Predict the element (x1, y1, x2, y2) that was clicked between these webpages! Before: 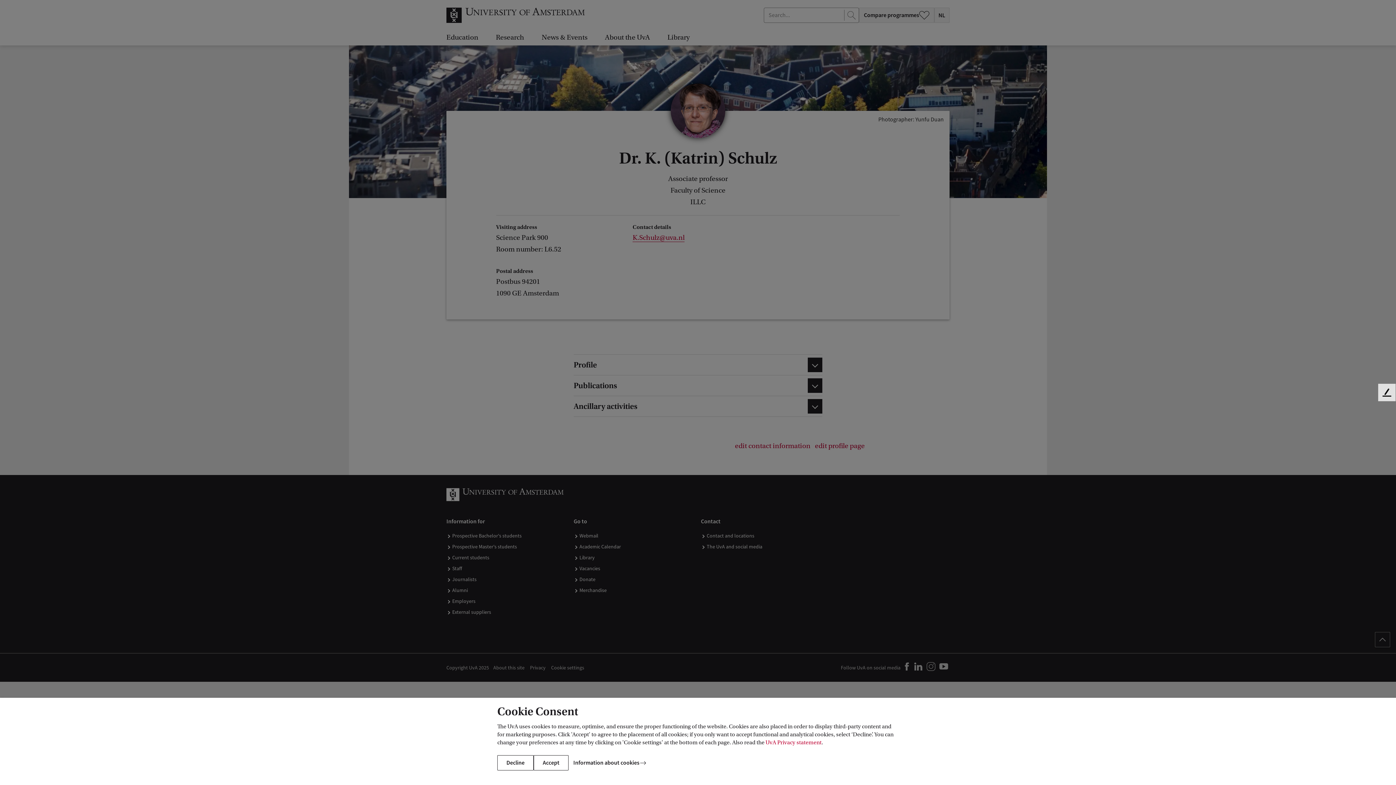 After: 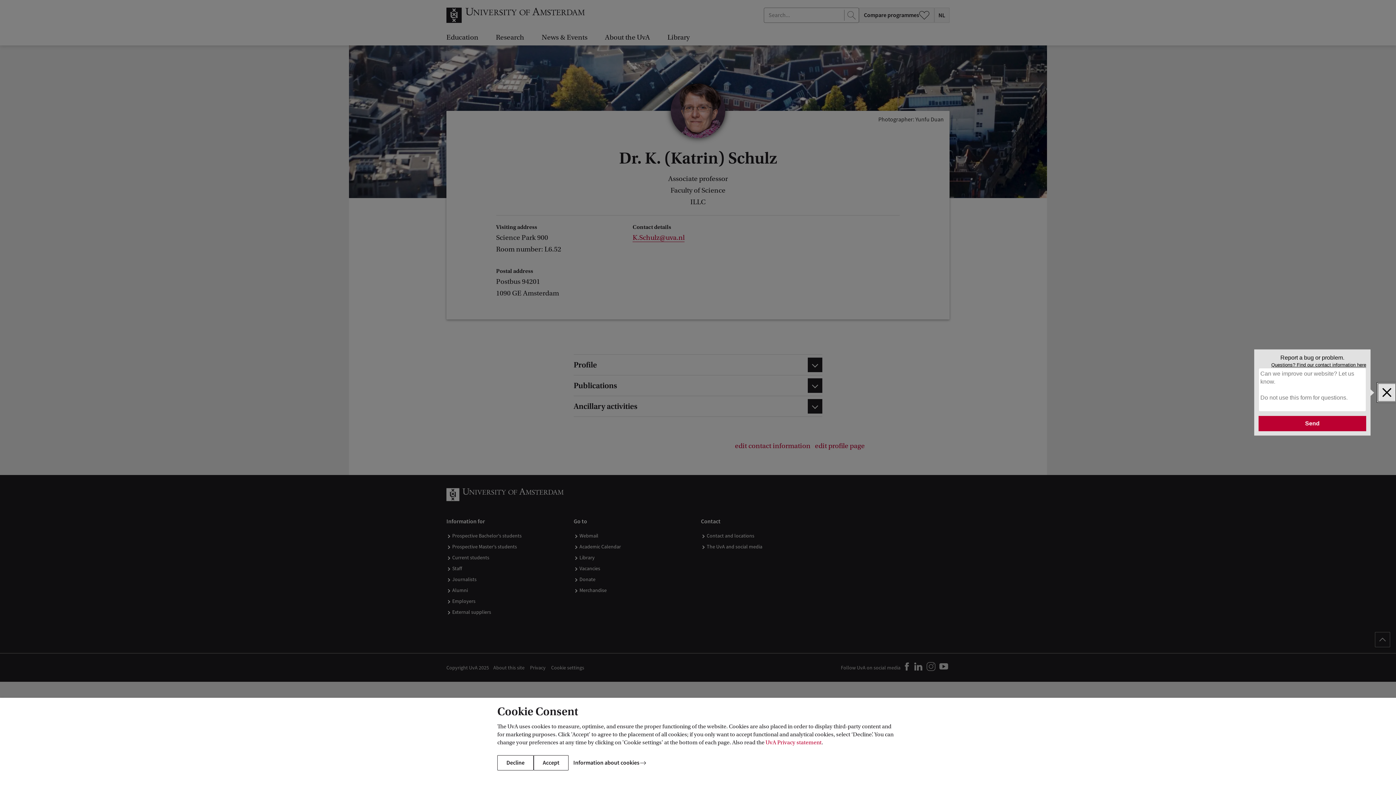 Action: bbox: (1378, 384, 1396, 401) label: Feedback